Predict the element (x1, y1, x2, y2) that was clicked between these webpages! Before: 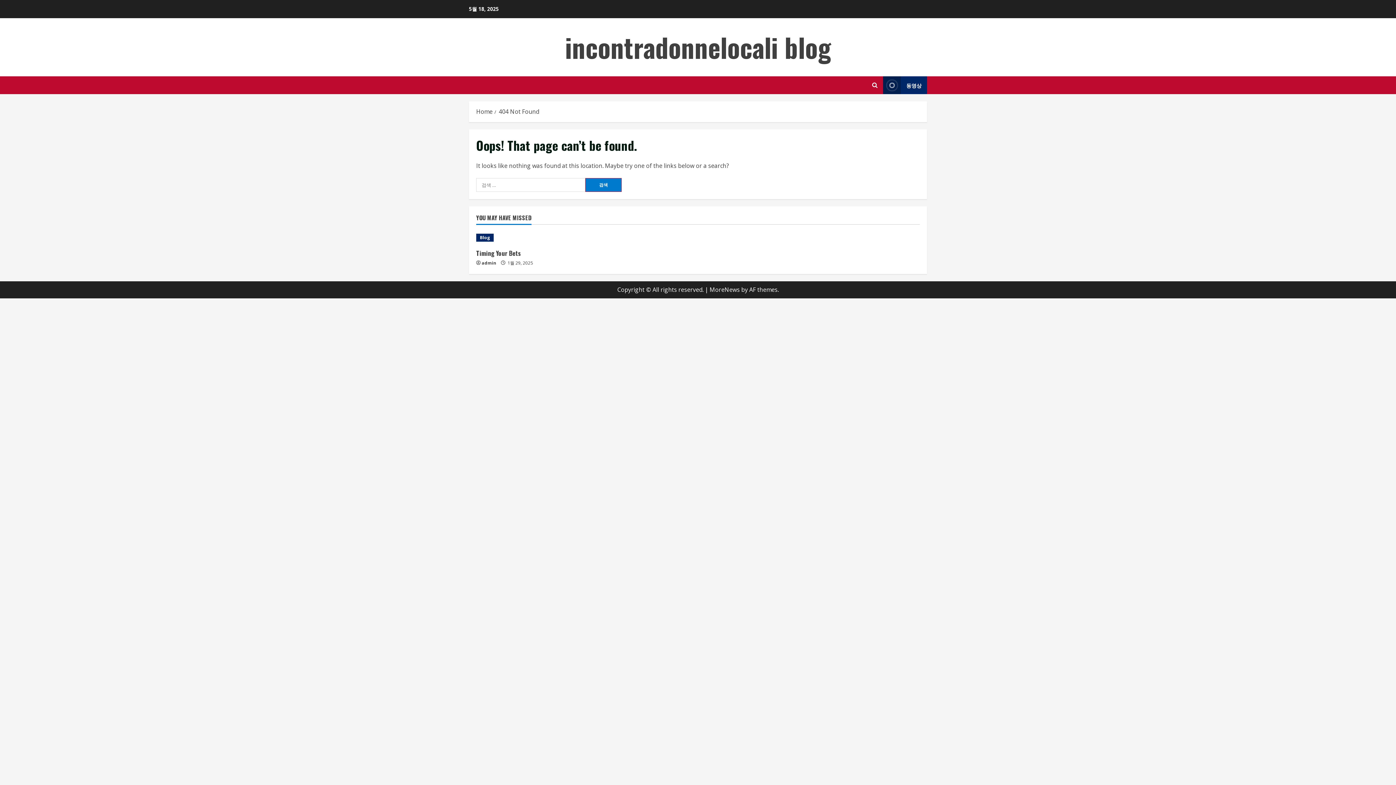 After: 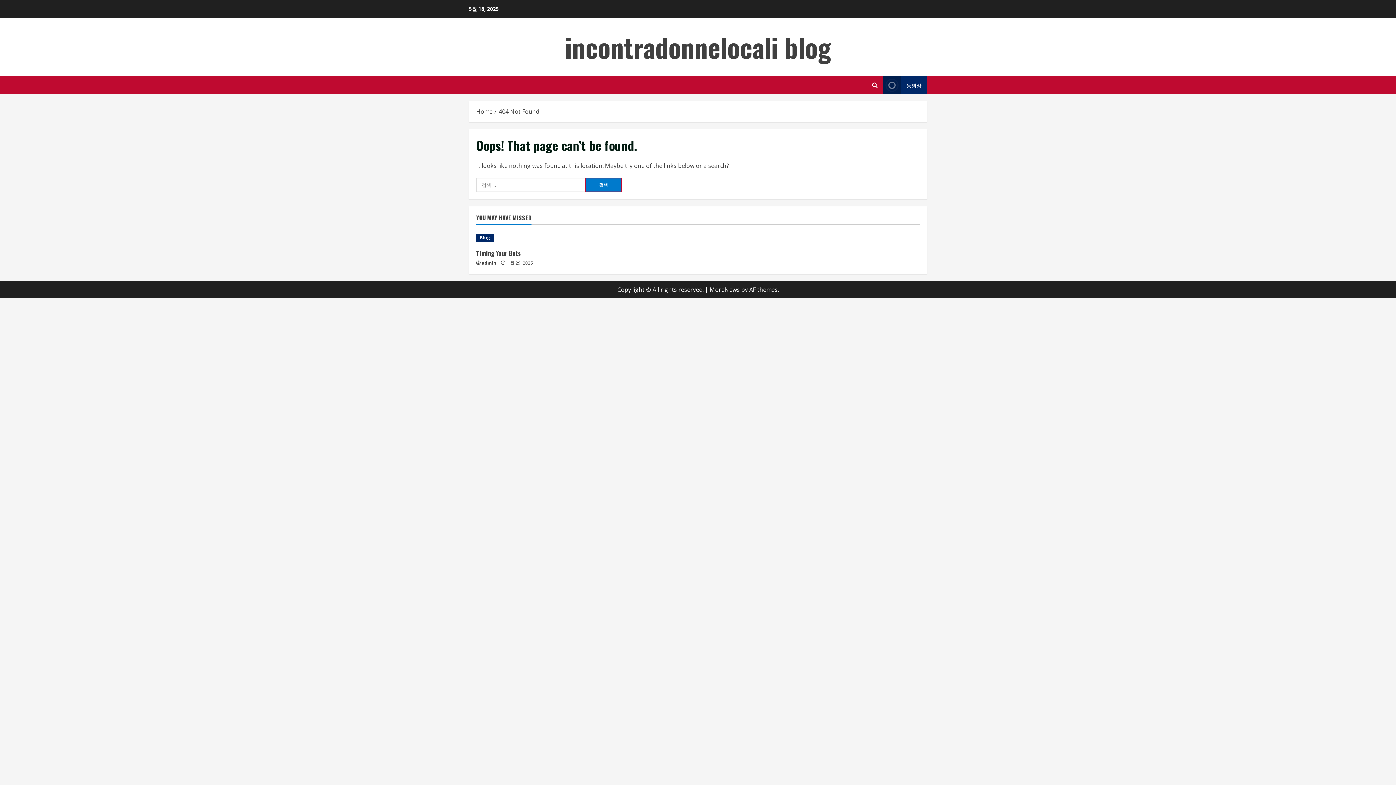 Action: bbox: (883, 76, 927, 94) label: View 동영상